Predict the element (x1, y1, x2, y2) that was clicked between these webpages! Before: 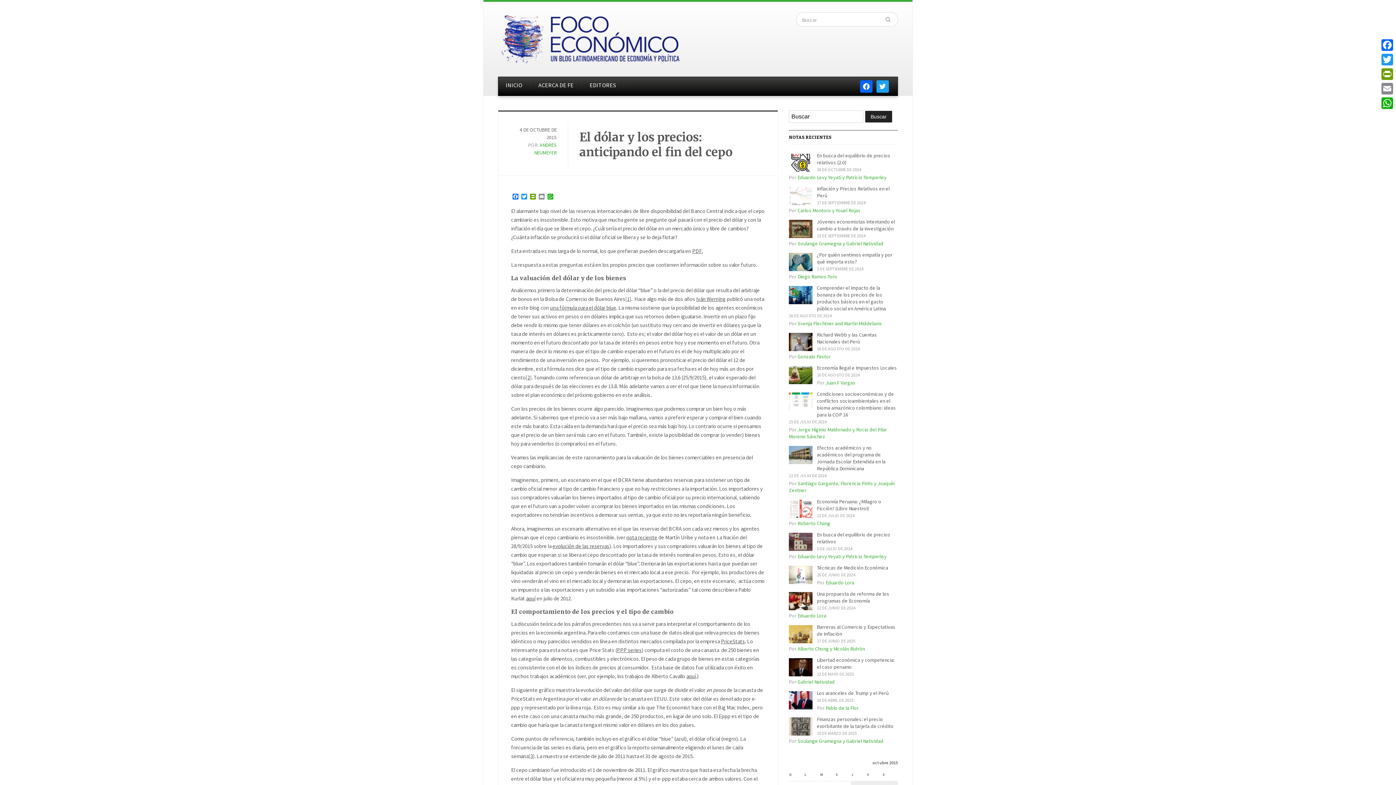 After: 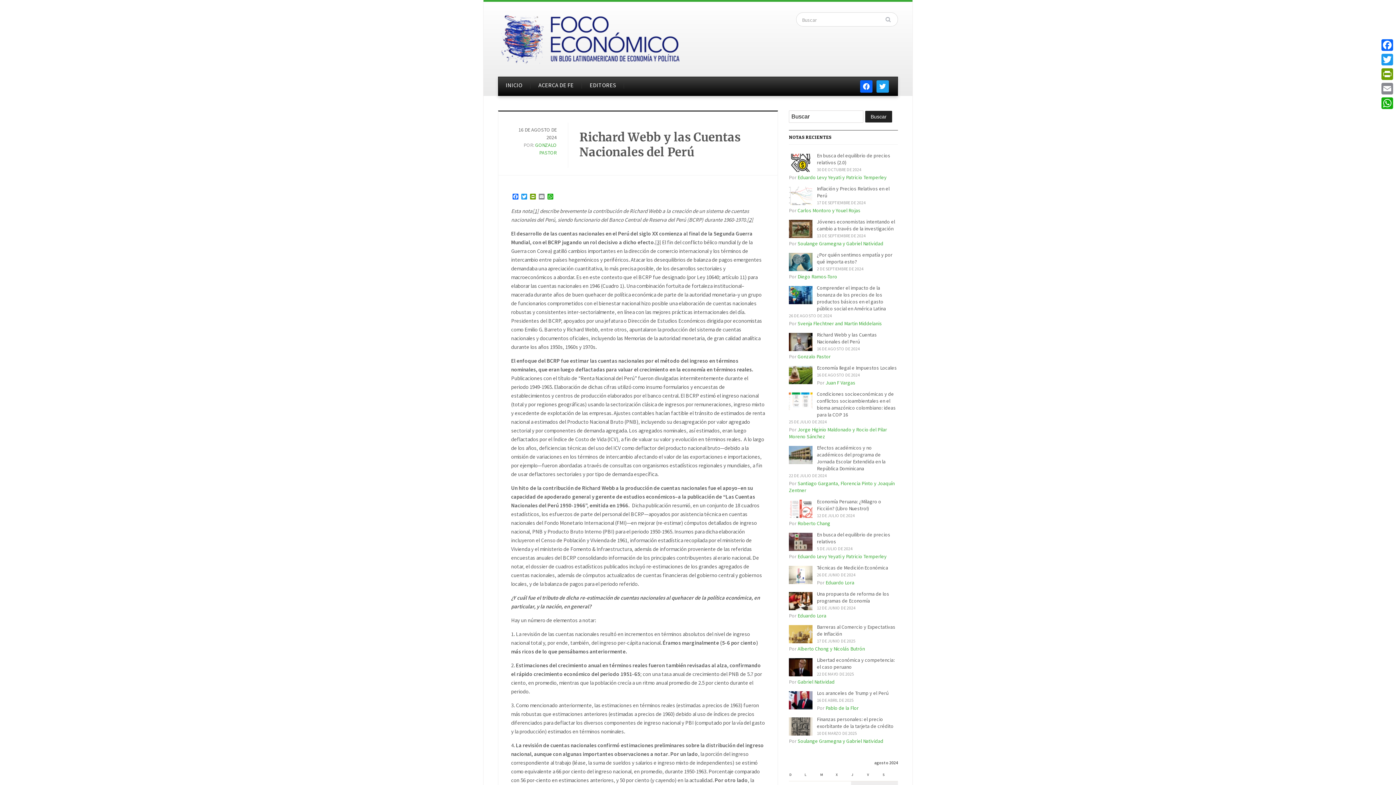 Action: bbox: (817, 331, 877, 345) label: Richard Webb y las Cuentas Nacionales del Perú